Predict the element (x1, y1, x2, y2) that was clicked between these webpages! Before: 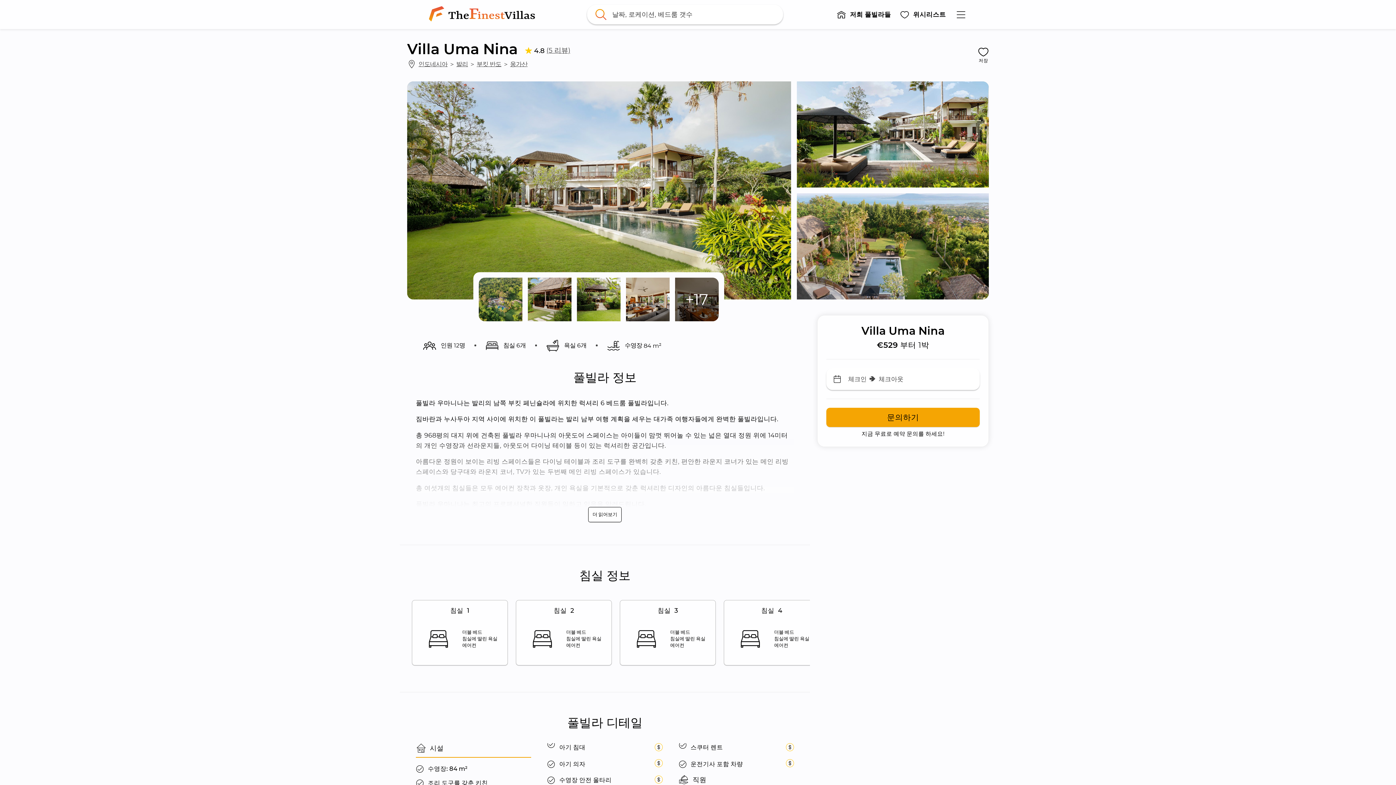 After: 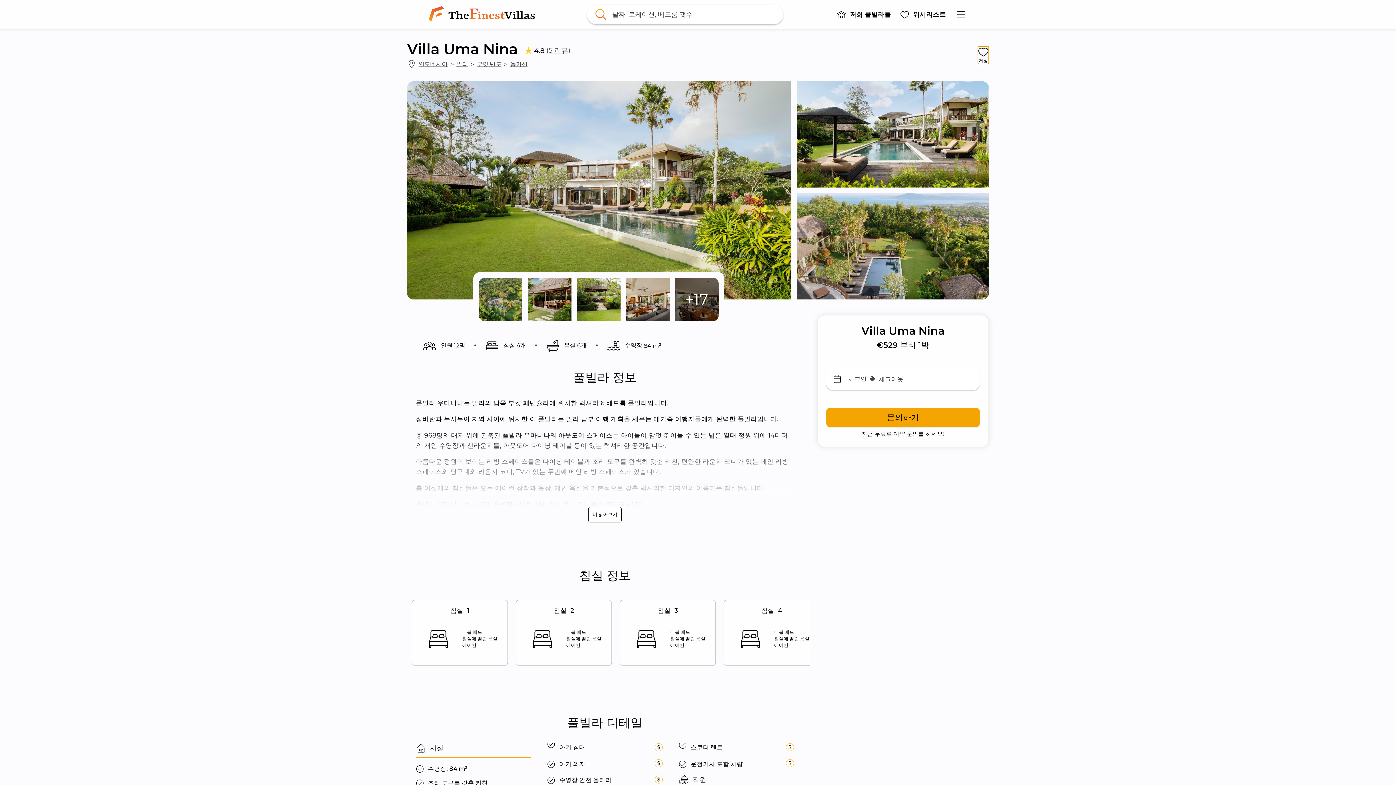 Action: bbox: (978, 46, 989, 64) label: 저장